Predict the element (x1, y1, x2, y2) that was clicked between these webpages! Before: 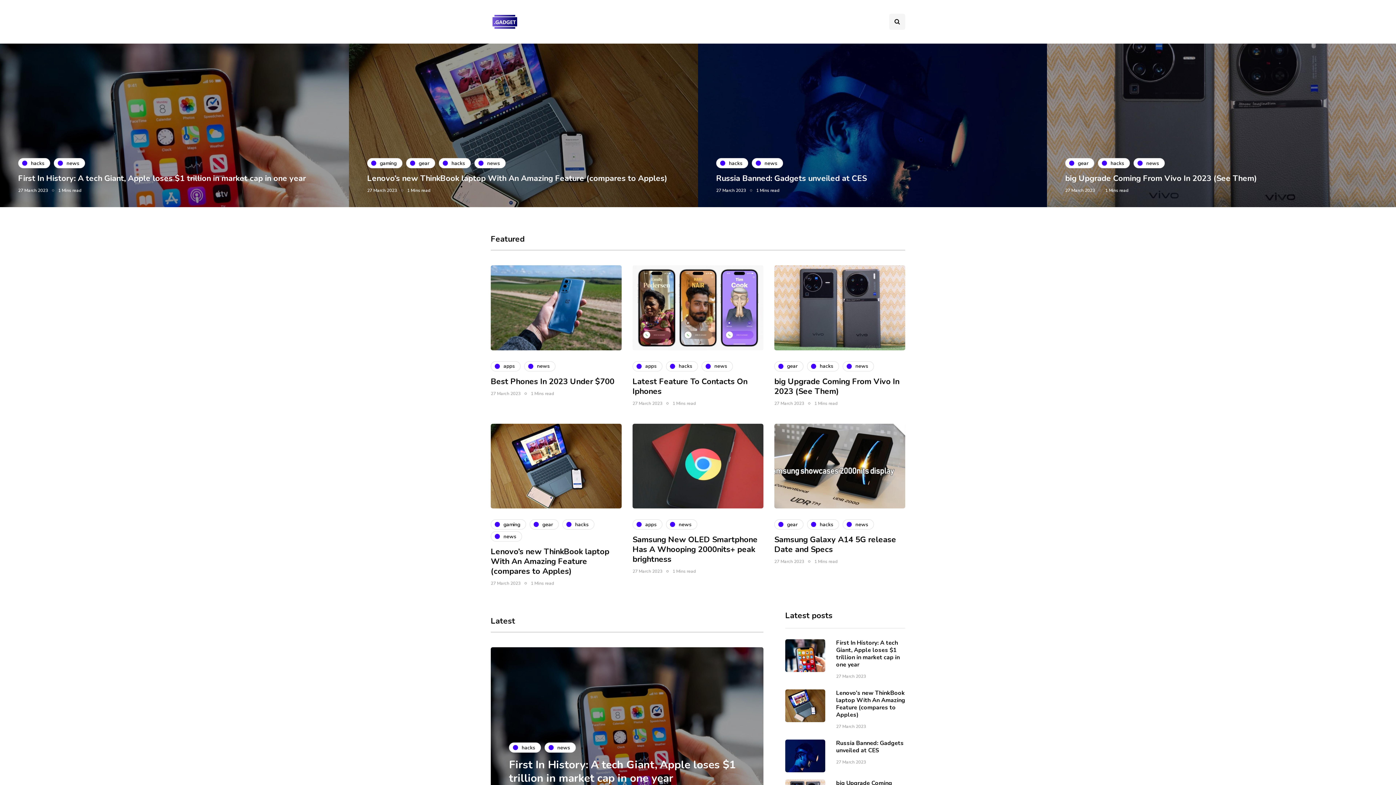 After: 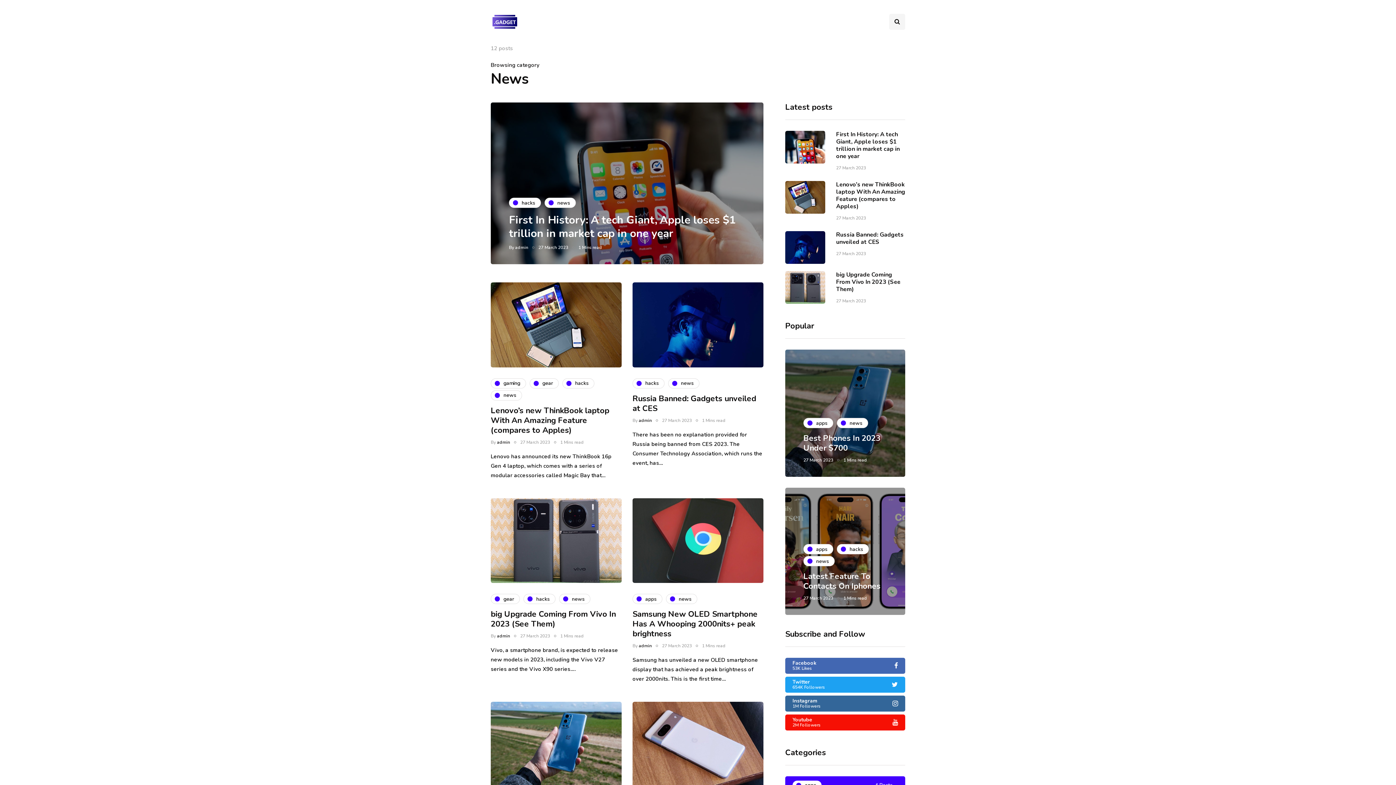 Action: label: news bbox: (490, 531, 522, 541)